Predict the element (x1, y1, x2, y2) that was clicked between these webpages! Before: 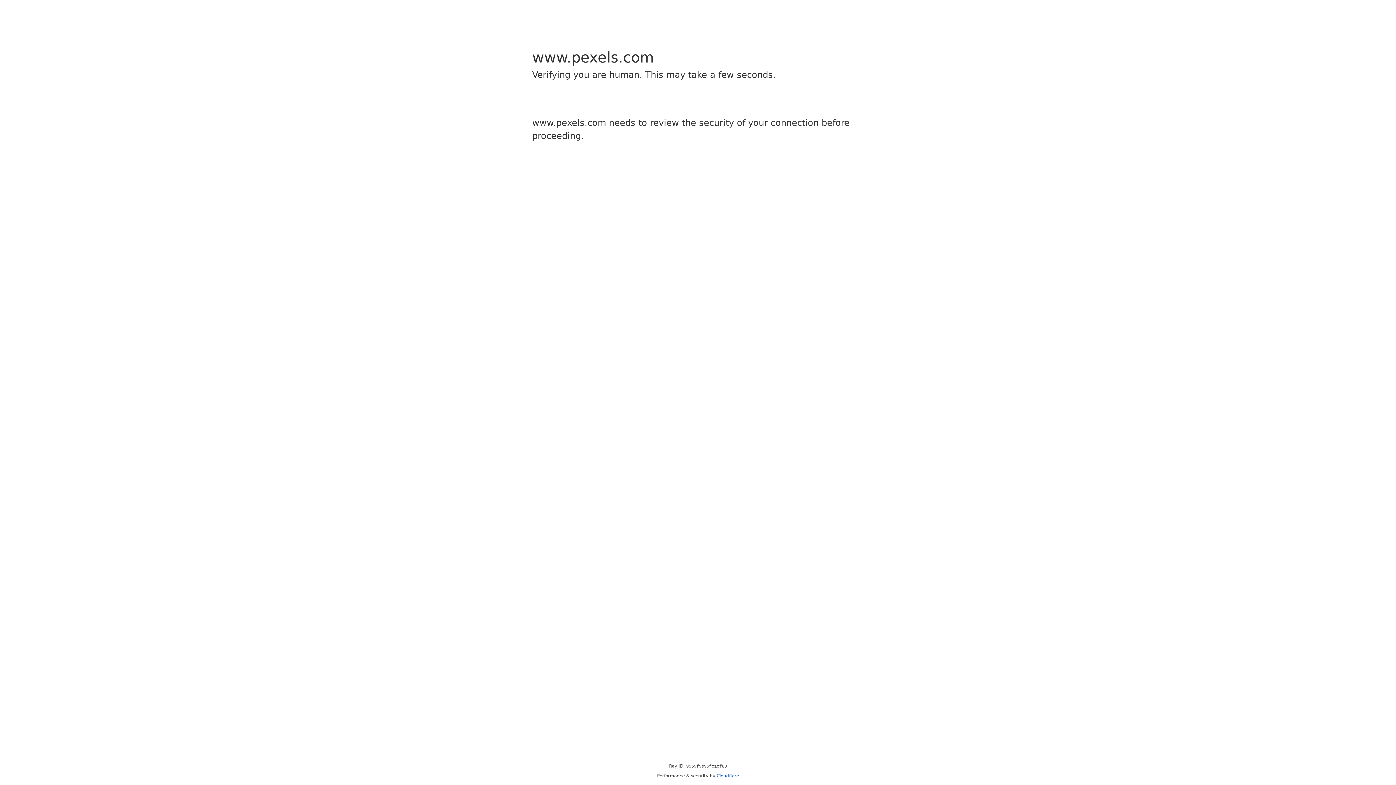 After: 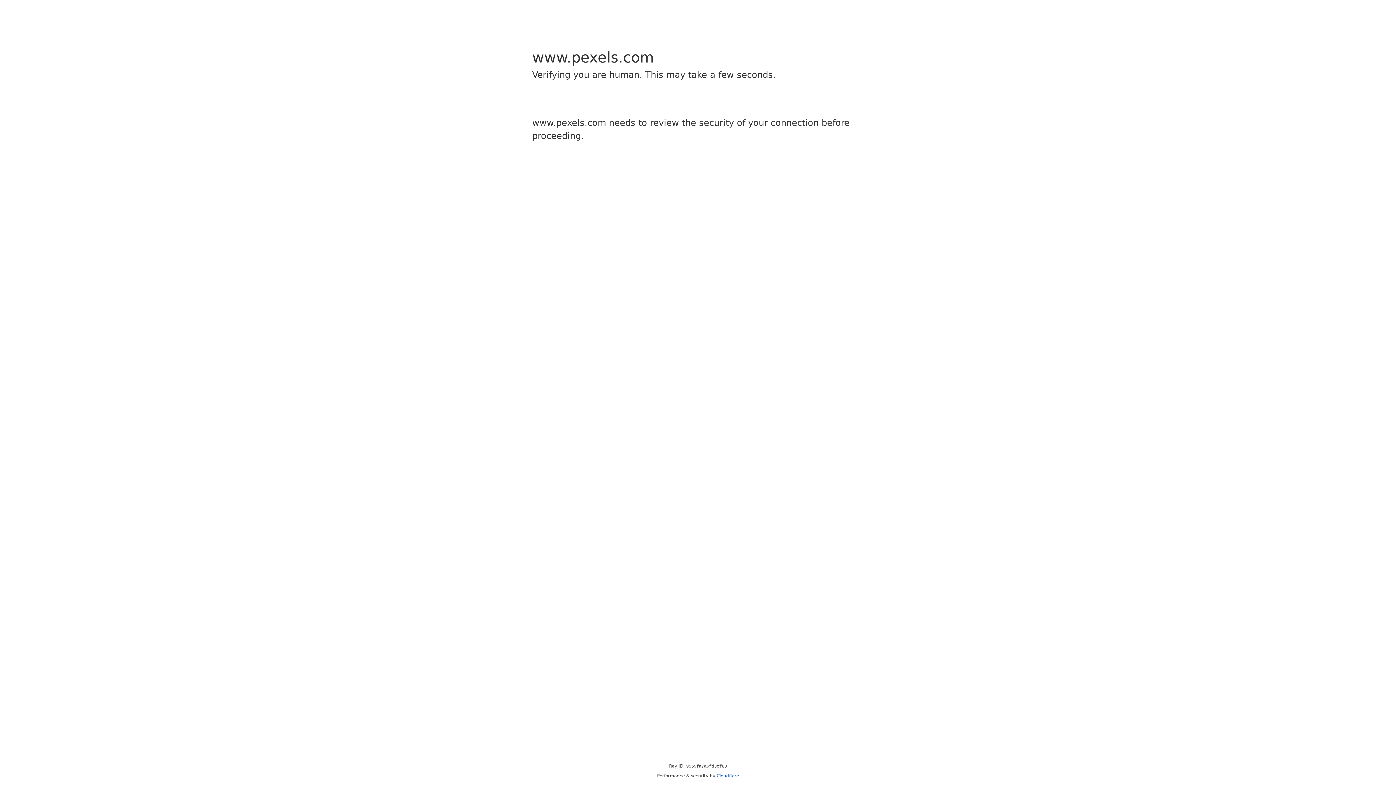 Action: label: Cloudflare bbox: (716, 773, 739, 778)